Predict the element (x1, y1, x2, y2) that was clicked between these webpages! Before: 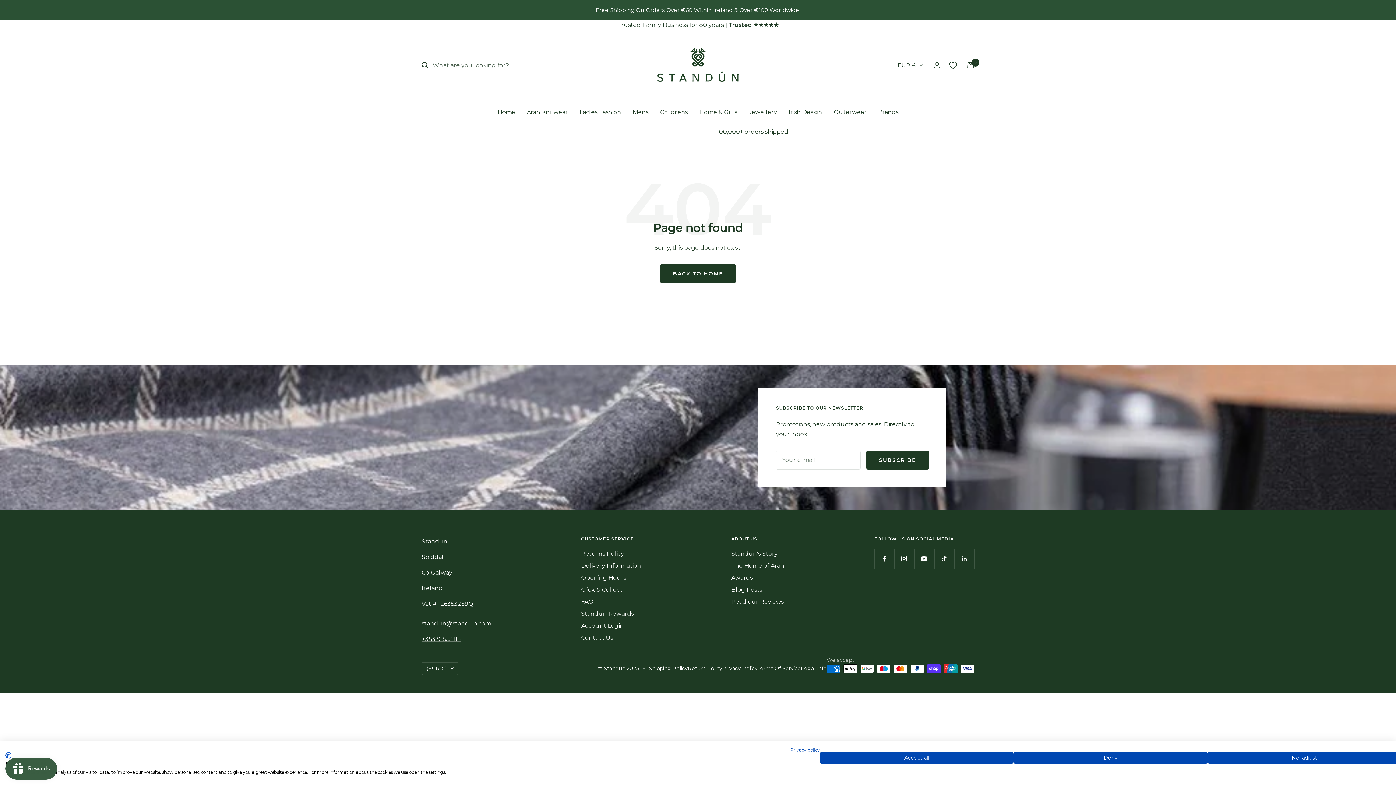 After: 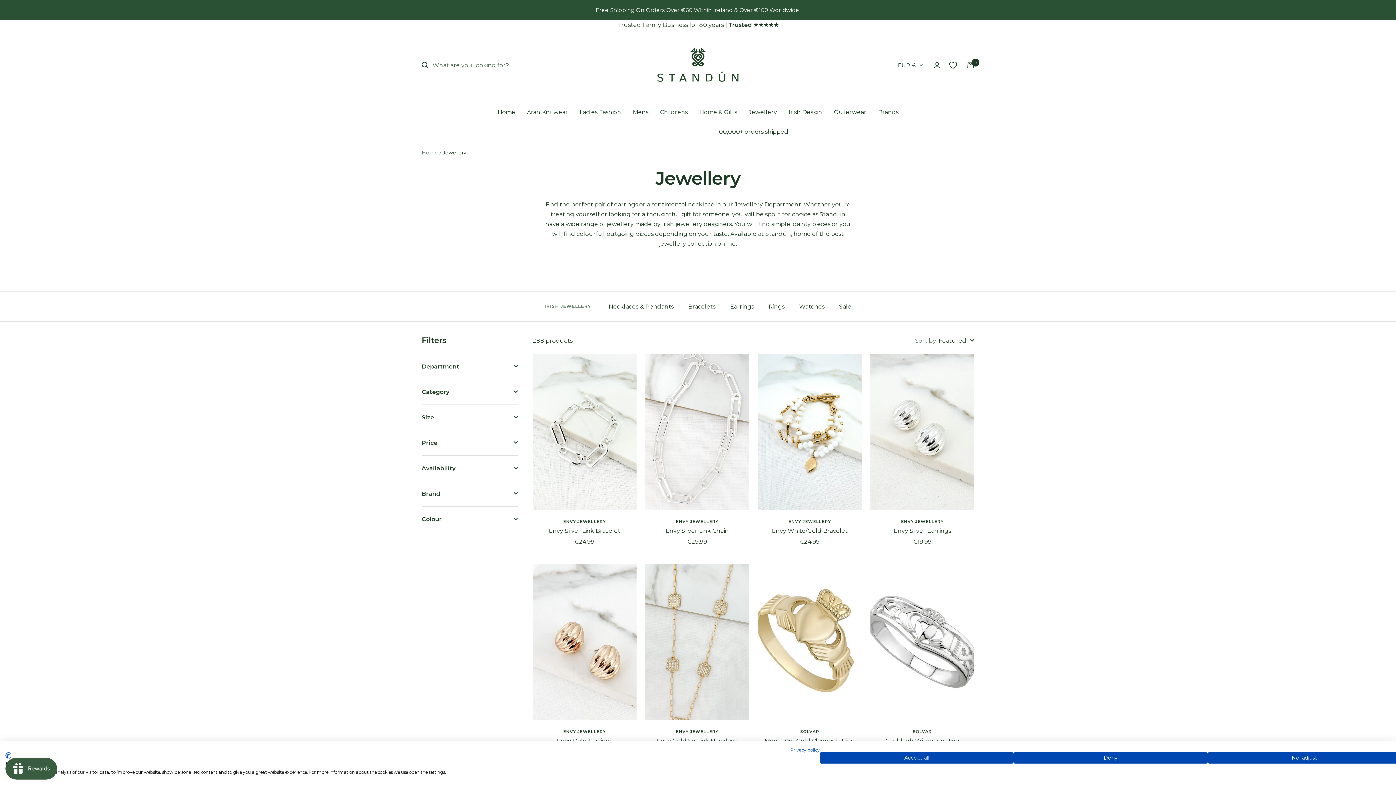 Action: bbox: (748, 107, 777, 116) label: Jewellery